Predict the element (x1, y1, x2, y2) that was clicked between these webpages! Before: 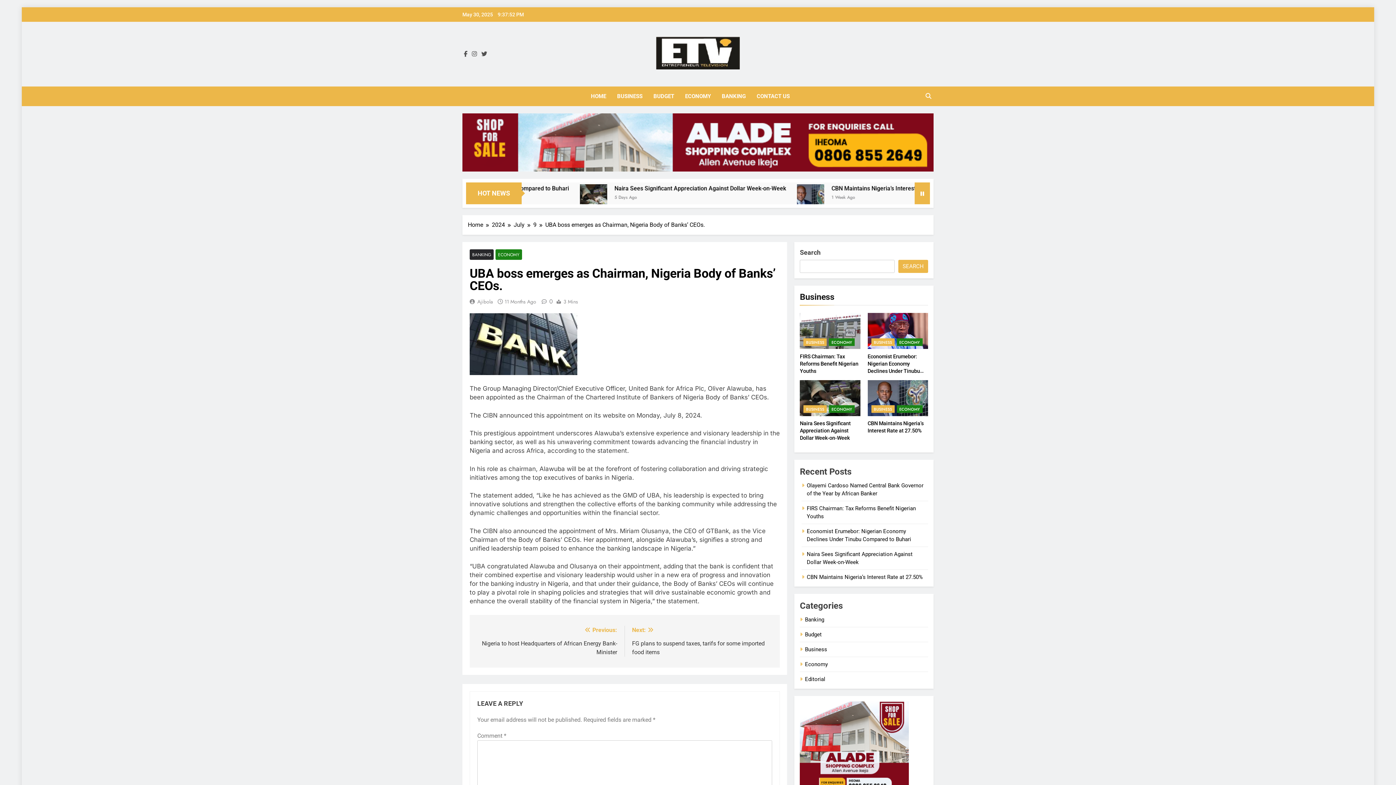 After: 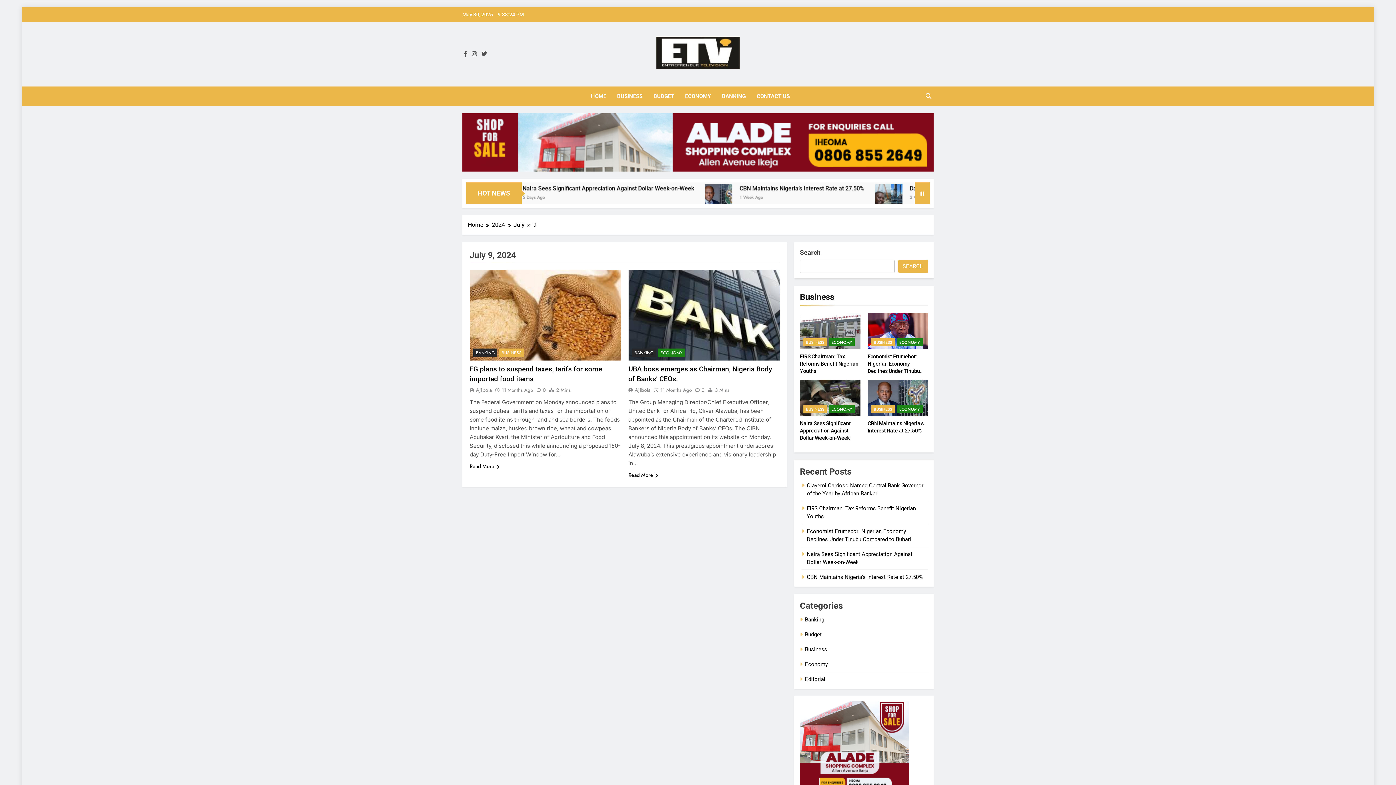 Action: bbox: (533, 220, 545, 229) label: 9